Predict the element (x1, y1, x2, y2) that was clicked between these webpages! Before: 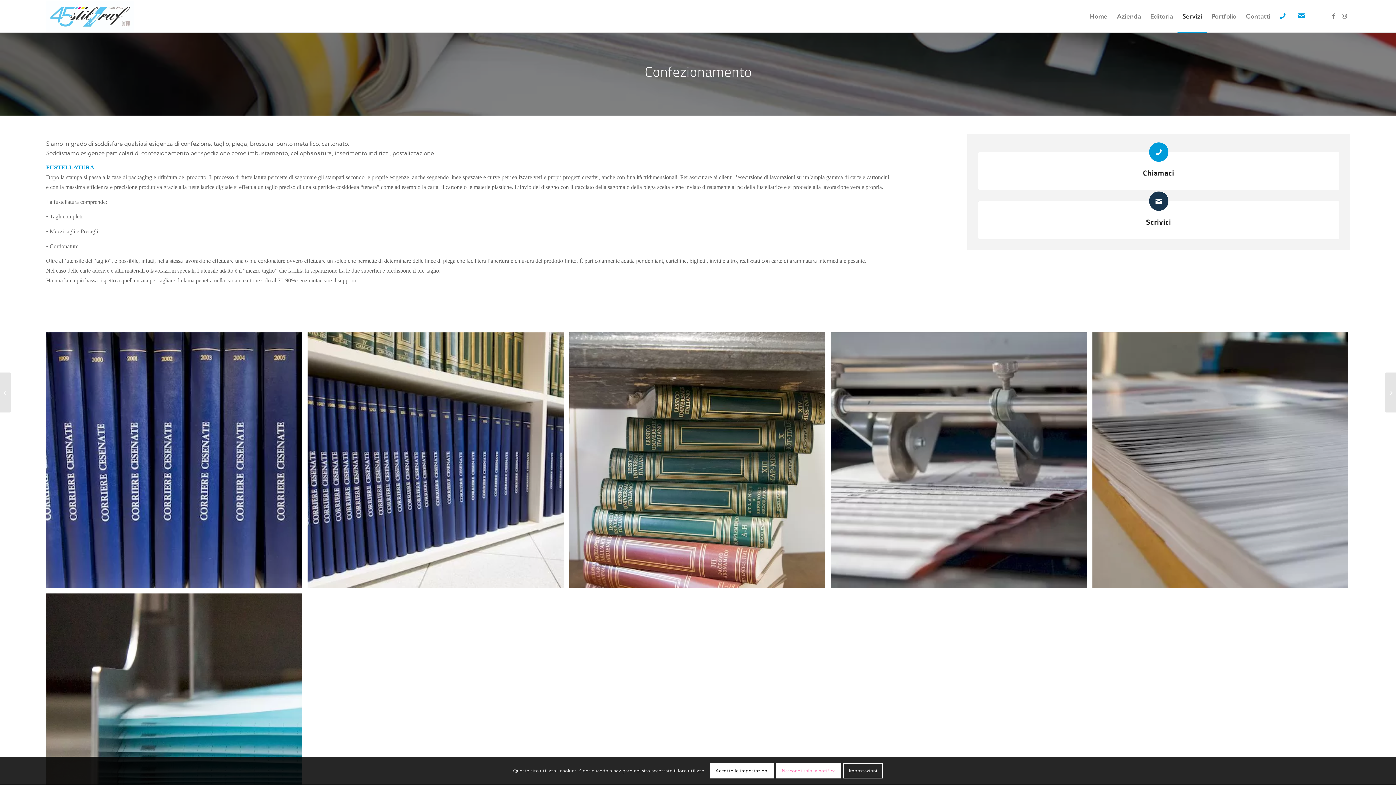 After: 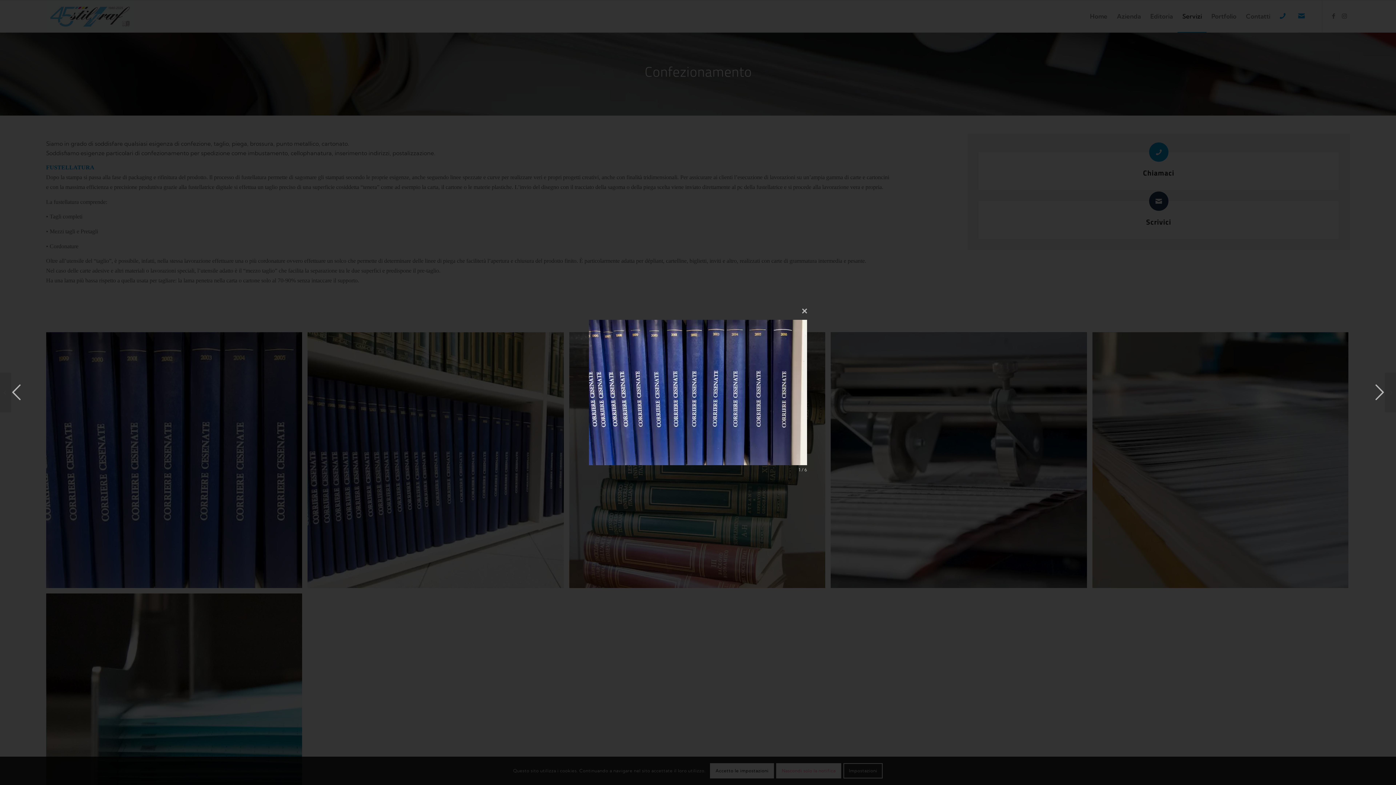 Action: bbox: (46, 332, 307, 593) label: immagine stilgraf cesena – editrice tipolitografia – img 09